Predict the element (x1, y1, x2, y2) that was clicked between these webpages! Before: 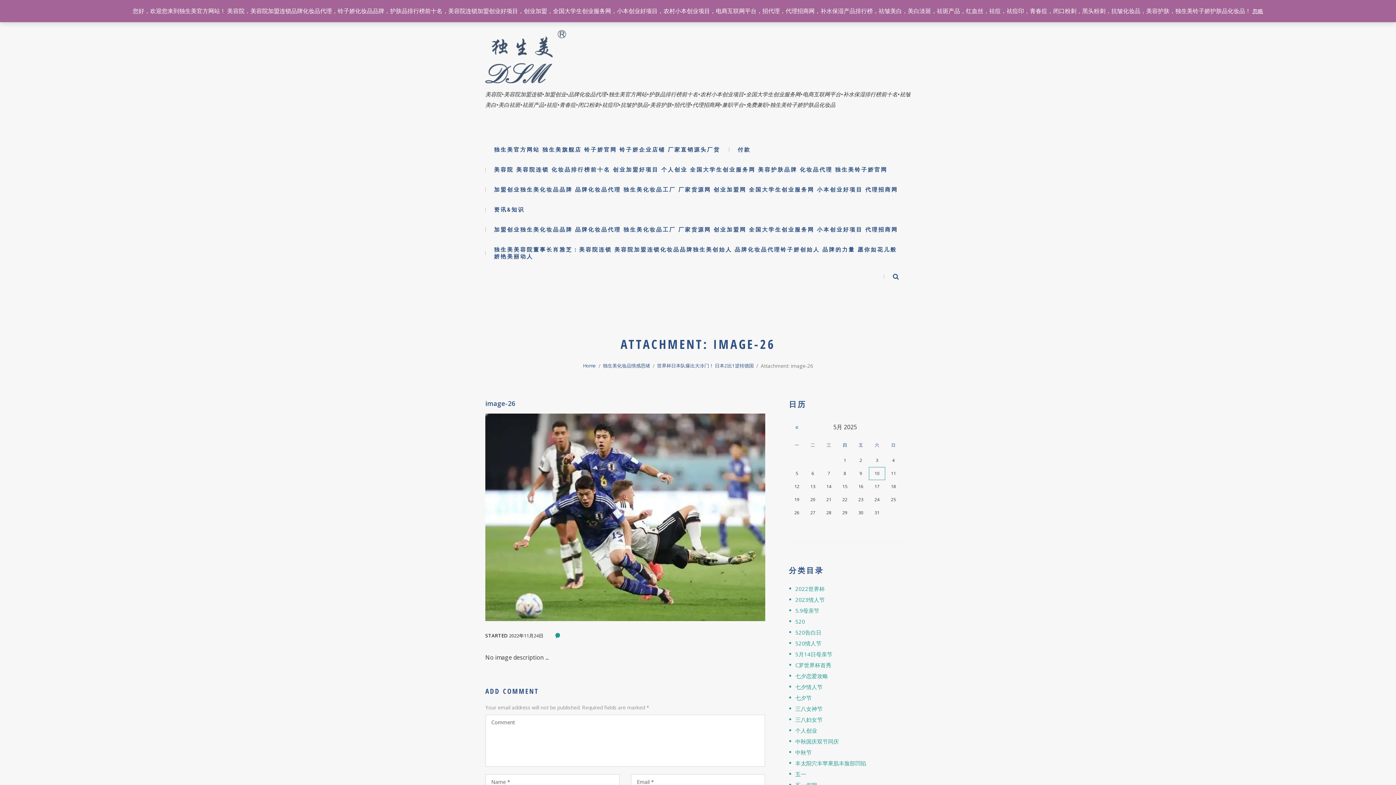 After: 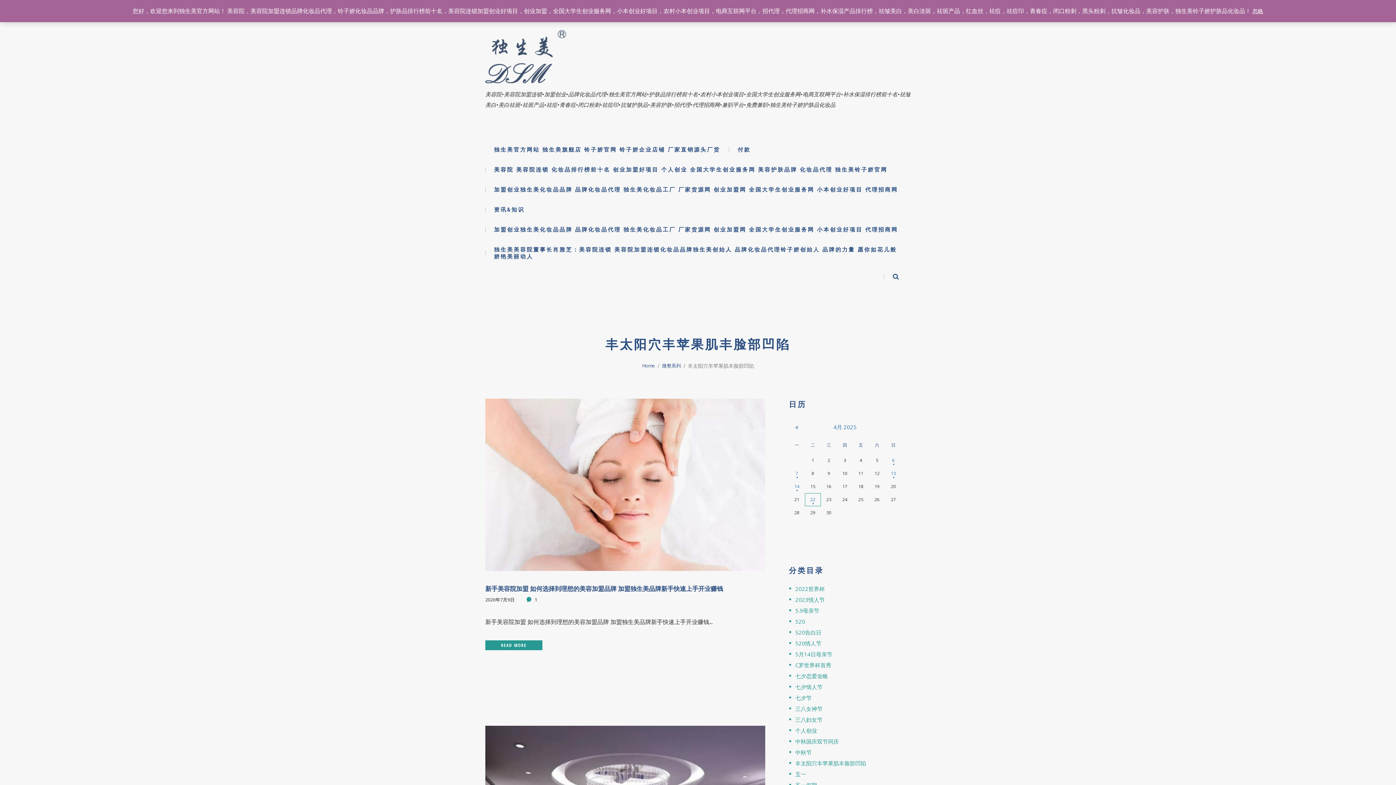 Action: label: 丰太阳穴丰苹果肌丰脸部凹陷 bbox: (795, 759, 866, 767)